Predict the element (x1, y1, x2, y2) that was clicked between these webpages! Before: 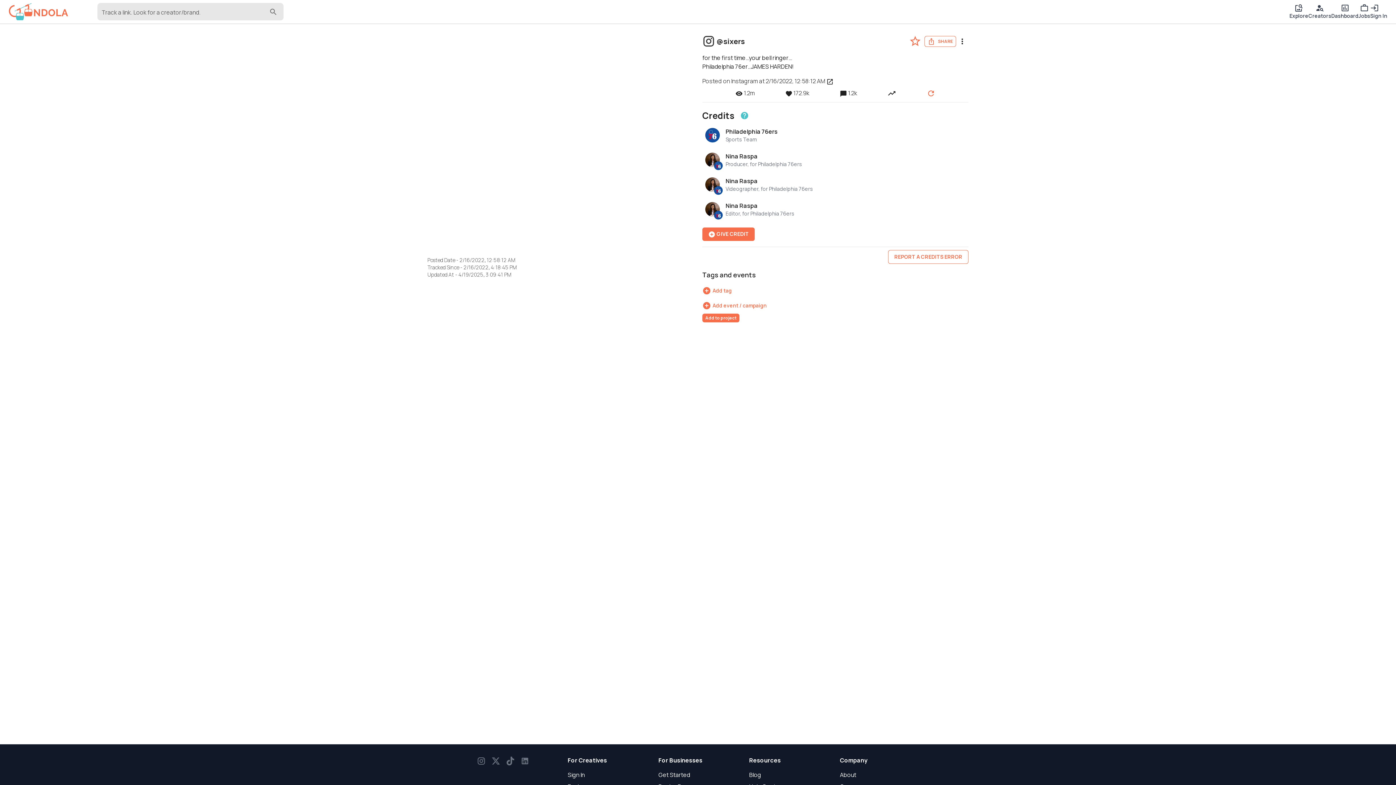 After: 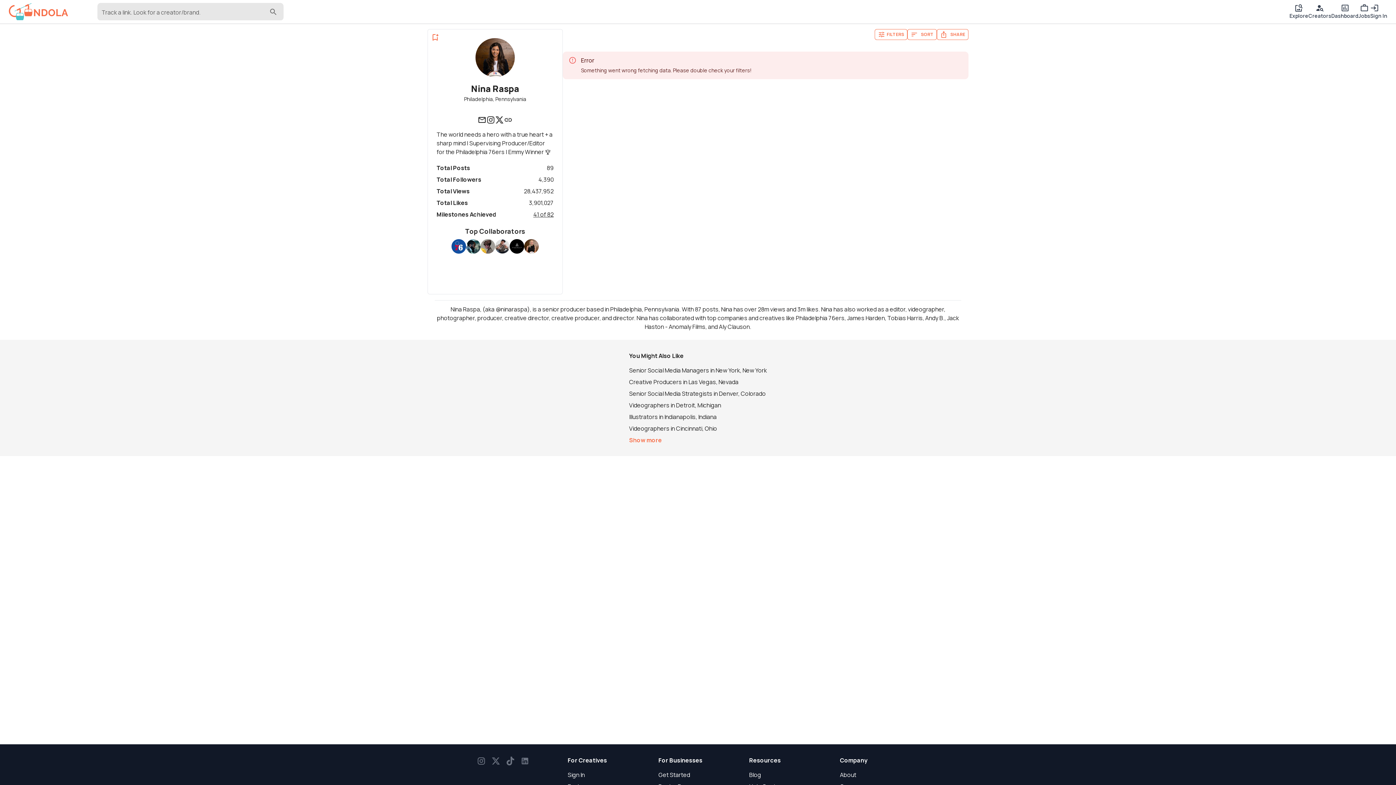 Action: label: Nina Raspa bbox: (725, 176, 757, 184)